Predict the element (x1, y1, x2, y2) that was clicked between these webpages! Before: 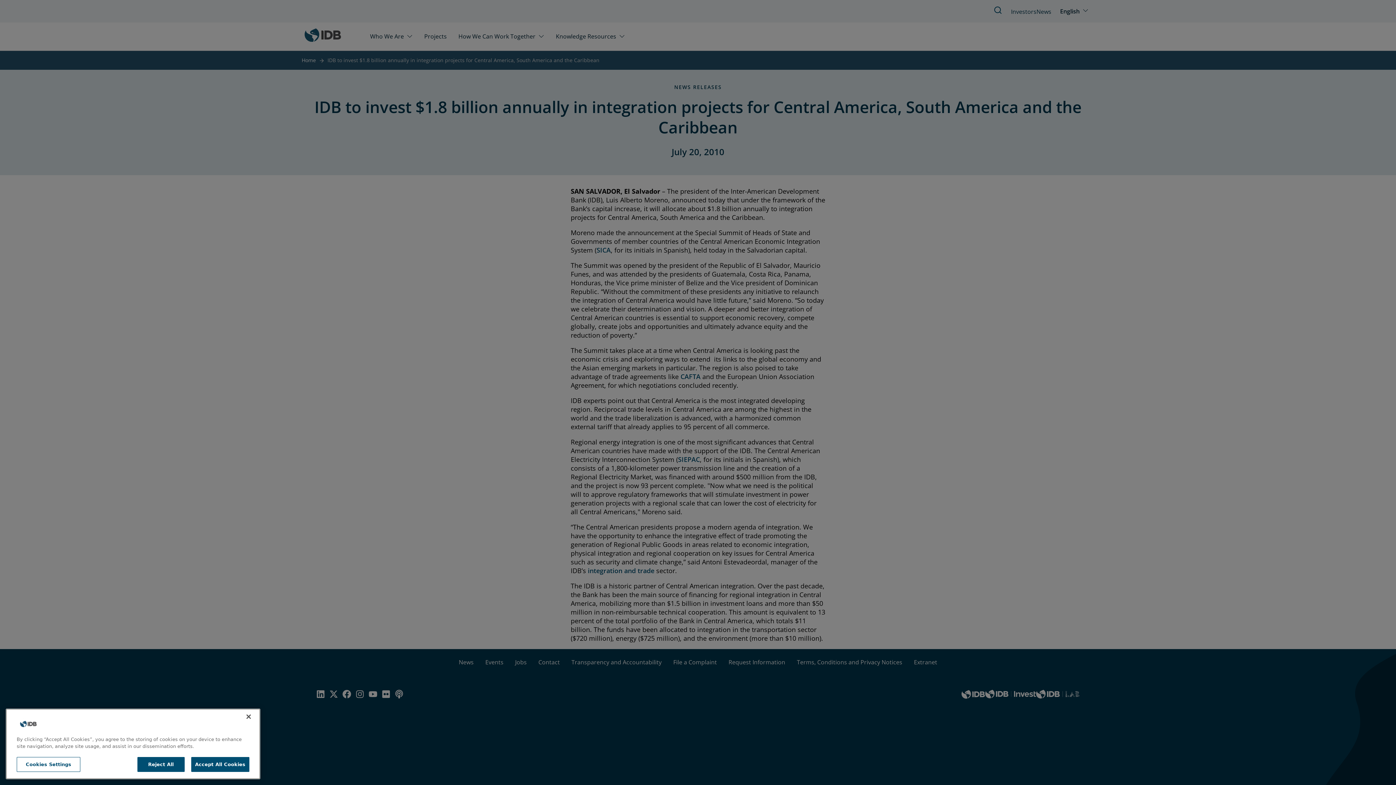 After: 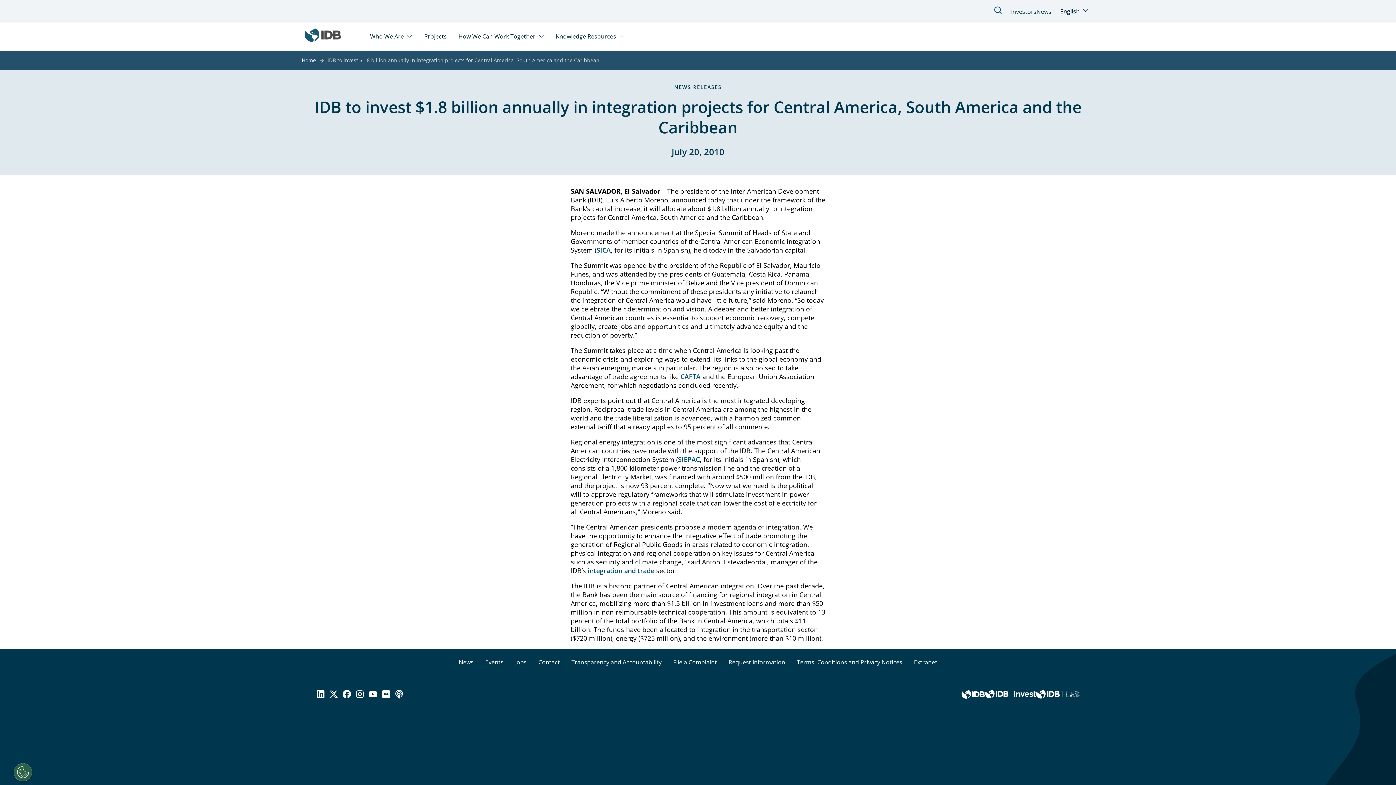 Action: label: Close bbox: (240, 711, 256, 727)